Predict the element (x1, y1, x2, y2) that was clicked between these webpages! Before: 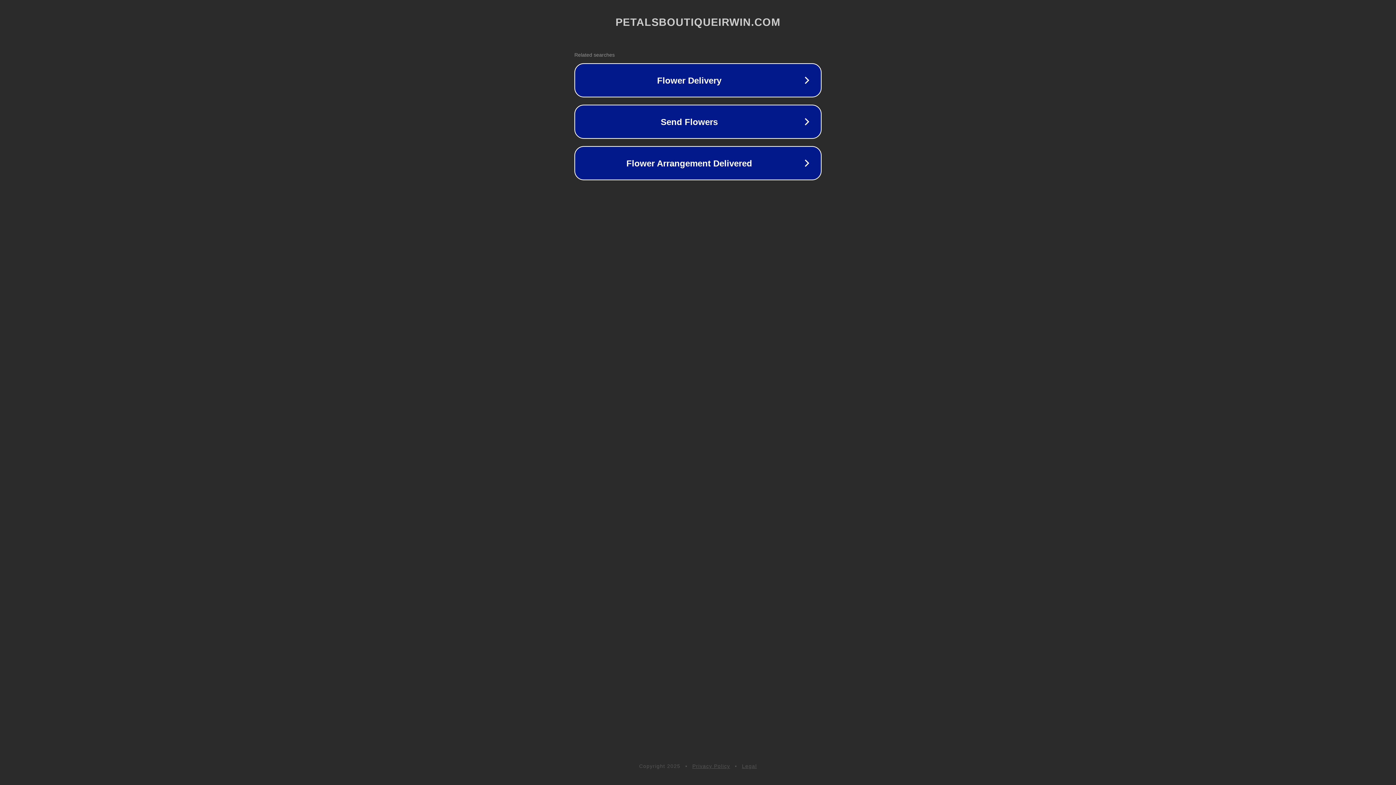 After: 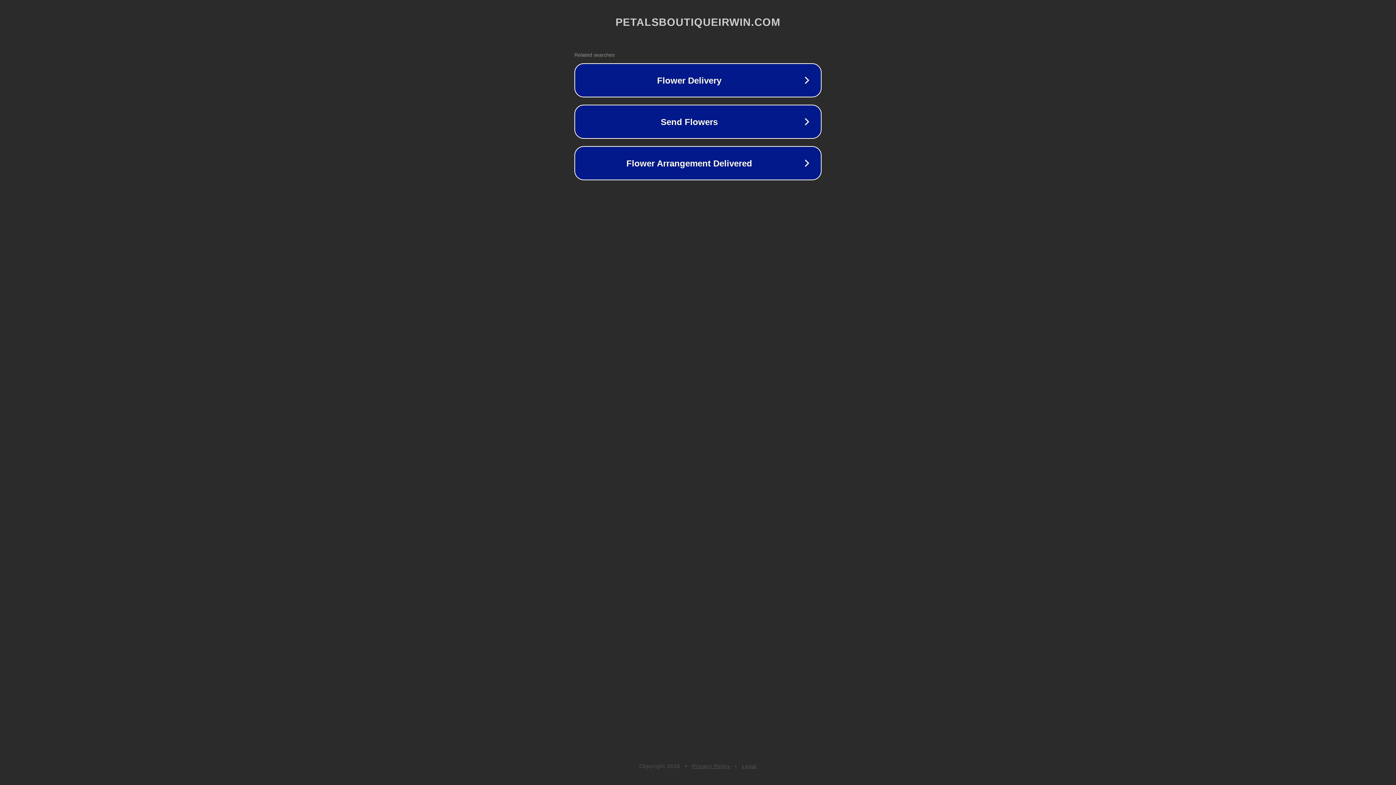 Action: label: Privacy Policy bbox: (692, 763, 730, 769)